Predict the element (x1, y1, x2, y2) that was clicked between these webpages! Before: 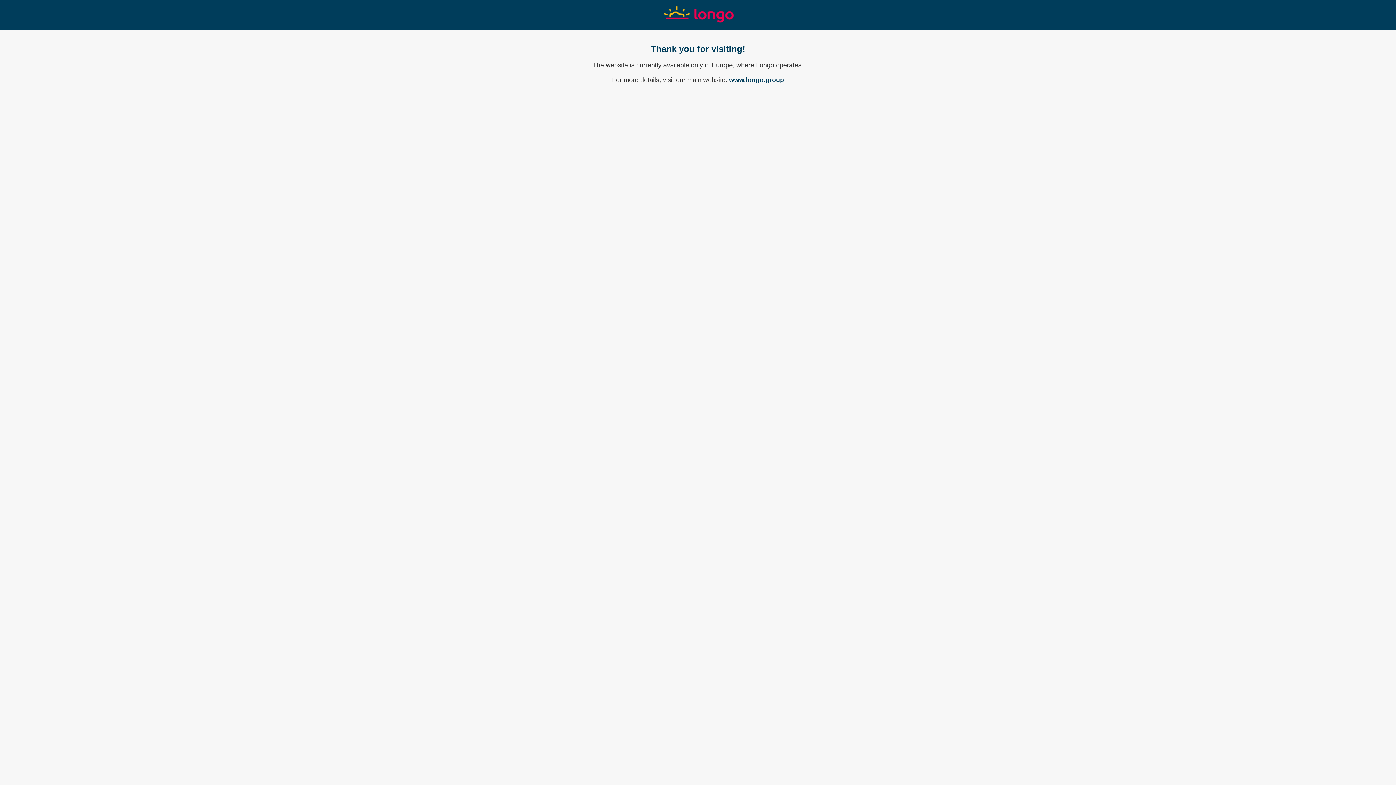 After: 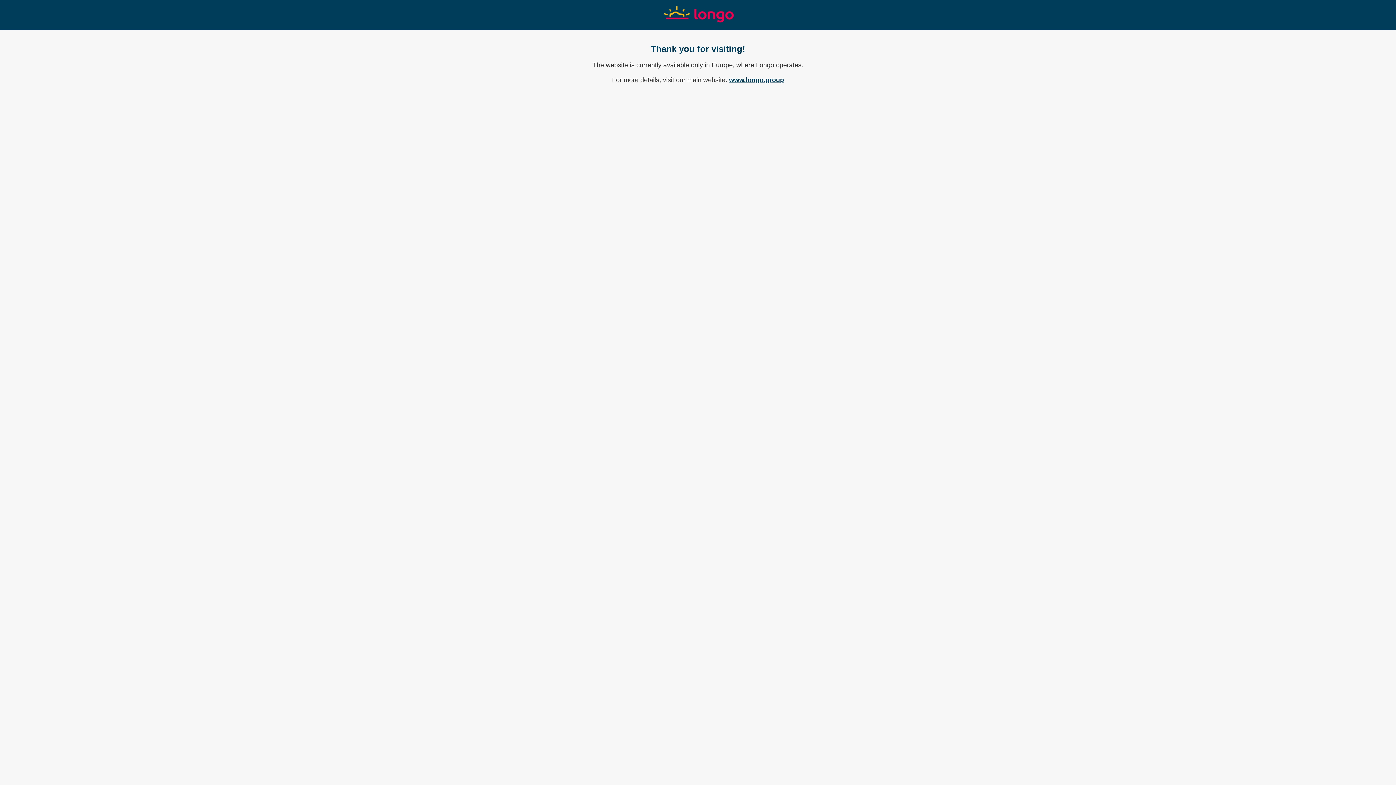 Action: bbox: (729, 76, 784, 83) label: www.longo.group